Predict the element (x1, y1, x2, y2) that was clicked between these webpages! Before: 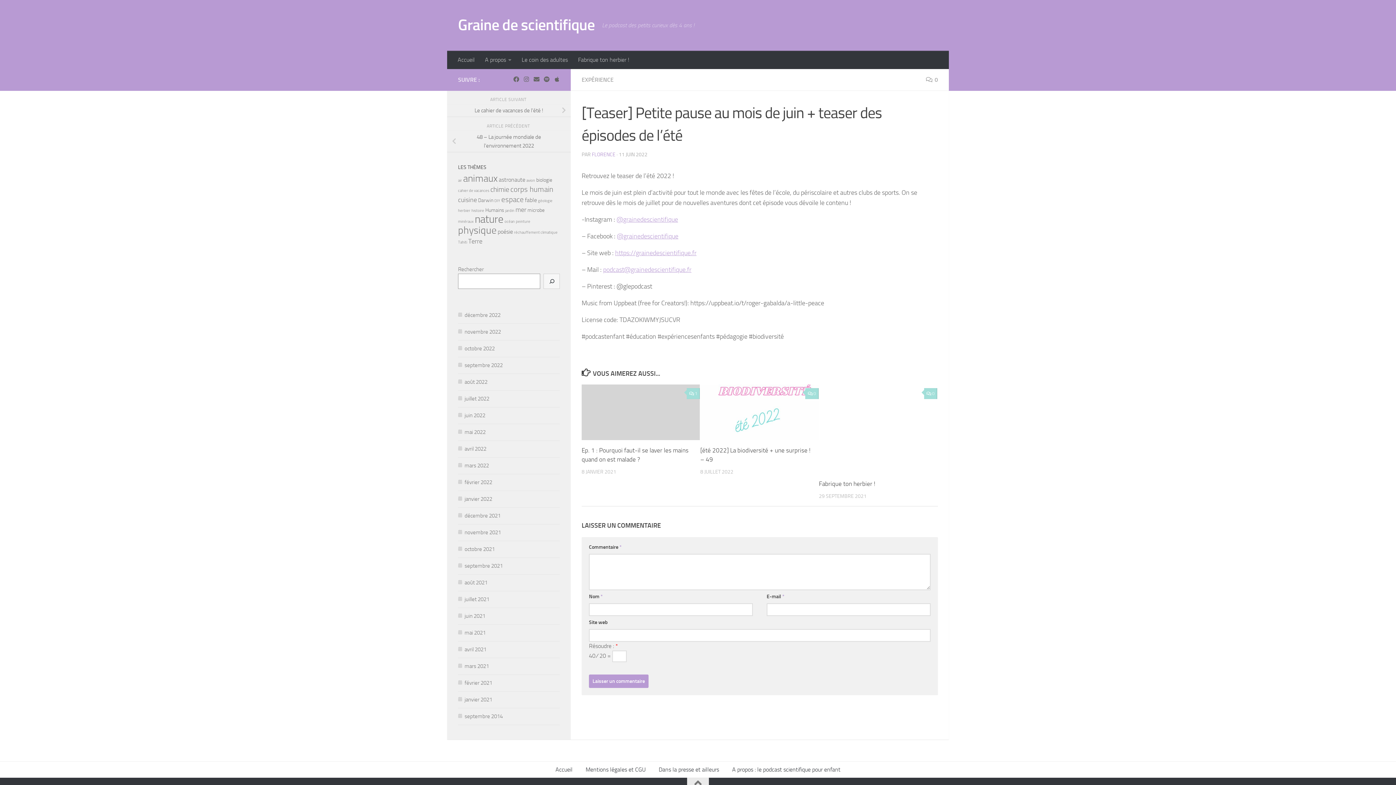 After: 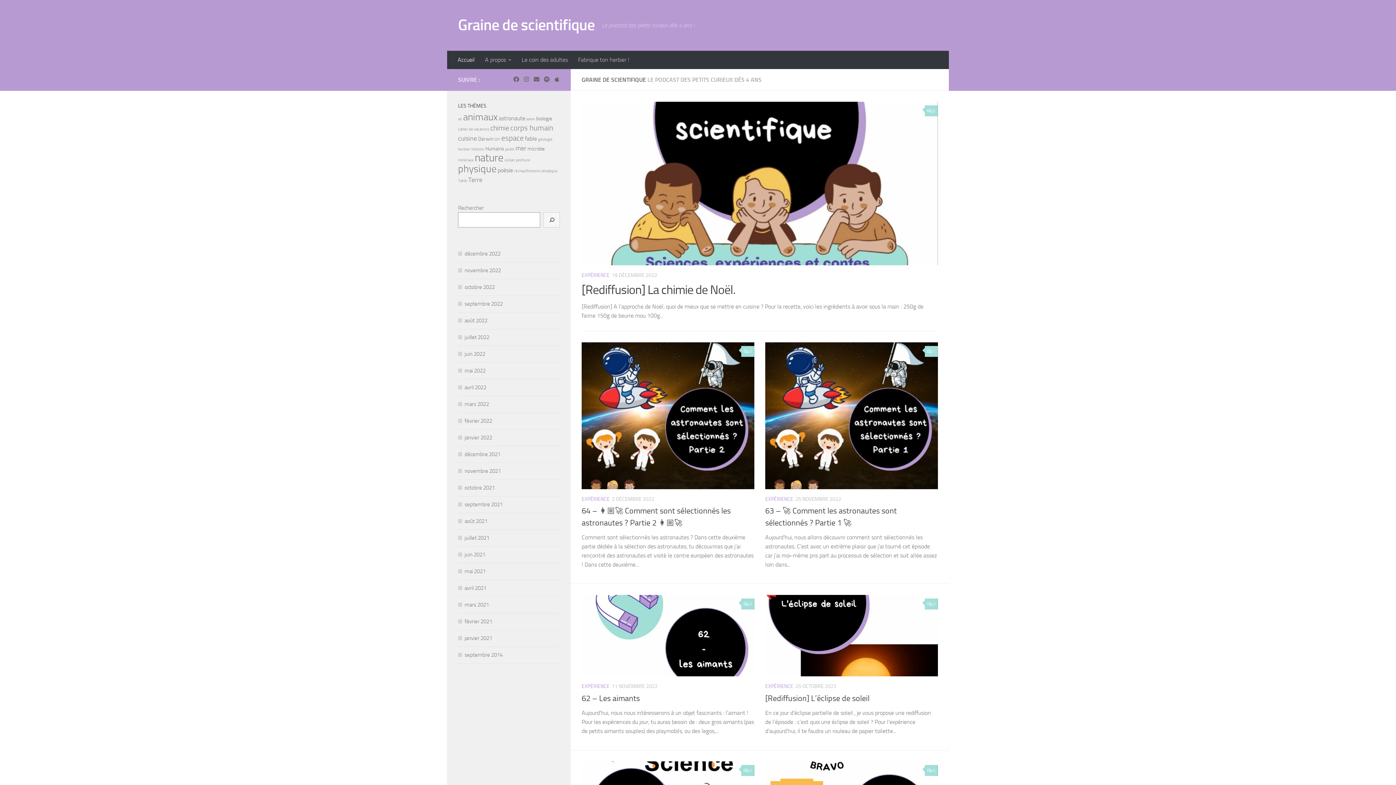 Action: bbox: (603, 265, 691, 273) label: podcast@grainedescientifique.fr